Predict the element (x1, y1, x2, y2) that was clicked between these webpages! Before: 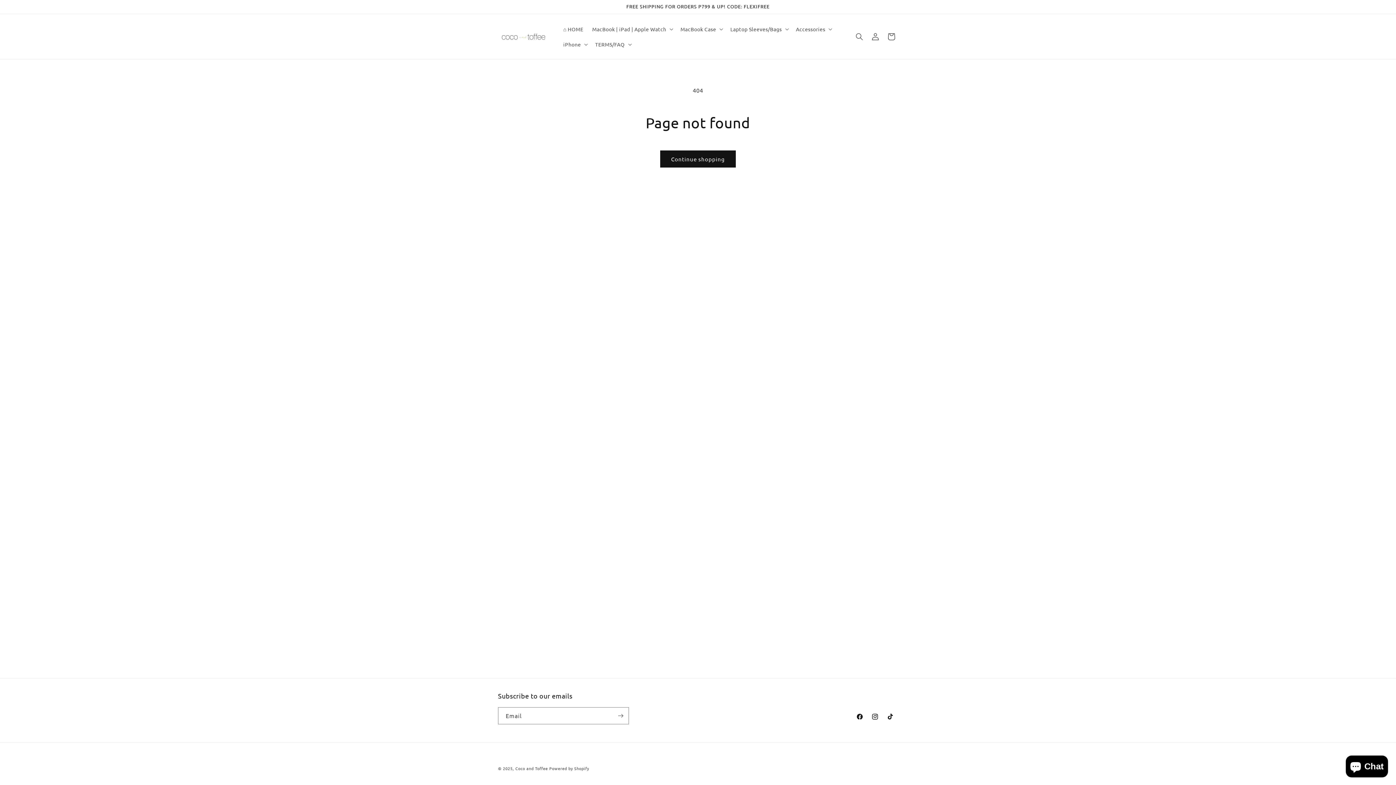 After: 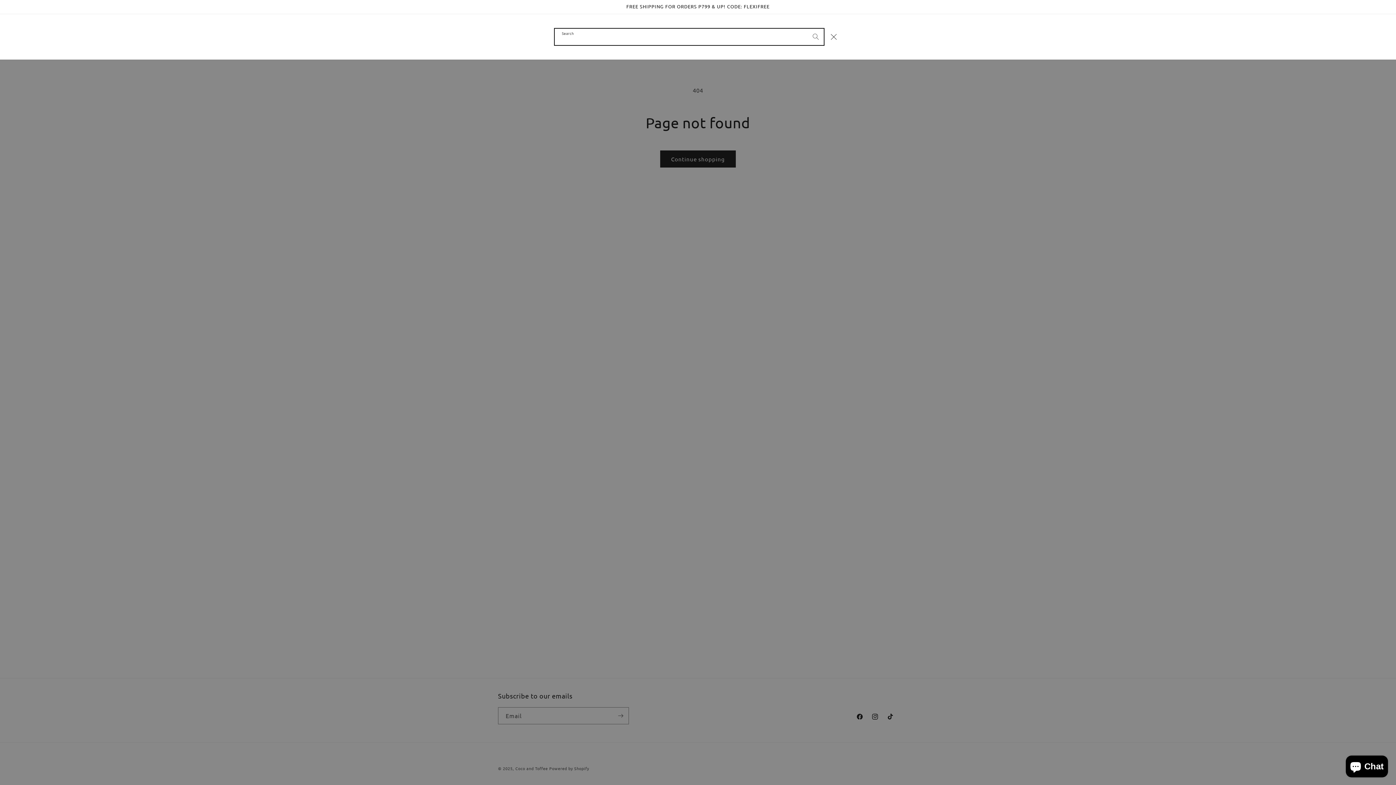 Action: bbox: (851, 28, 867, 44) label: Search